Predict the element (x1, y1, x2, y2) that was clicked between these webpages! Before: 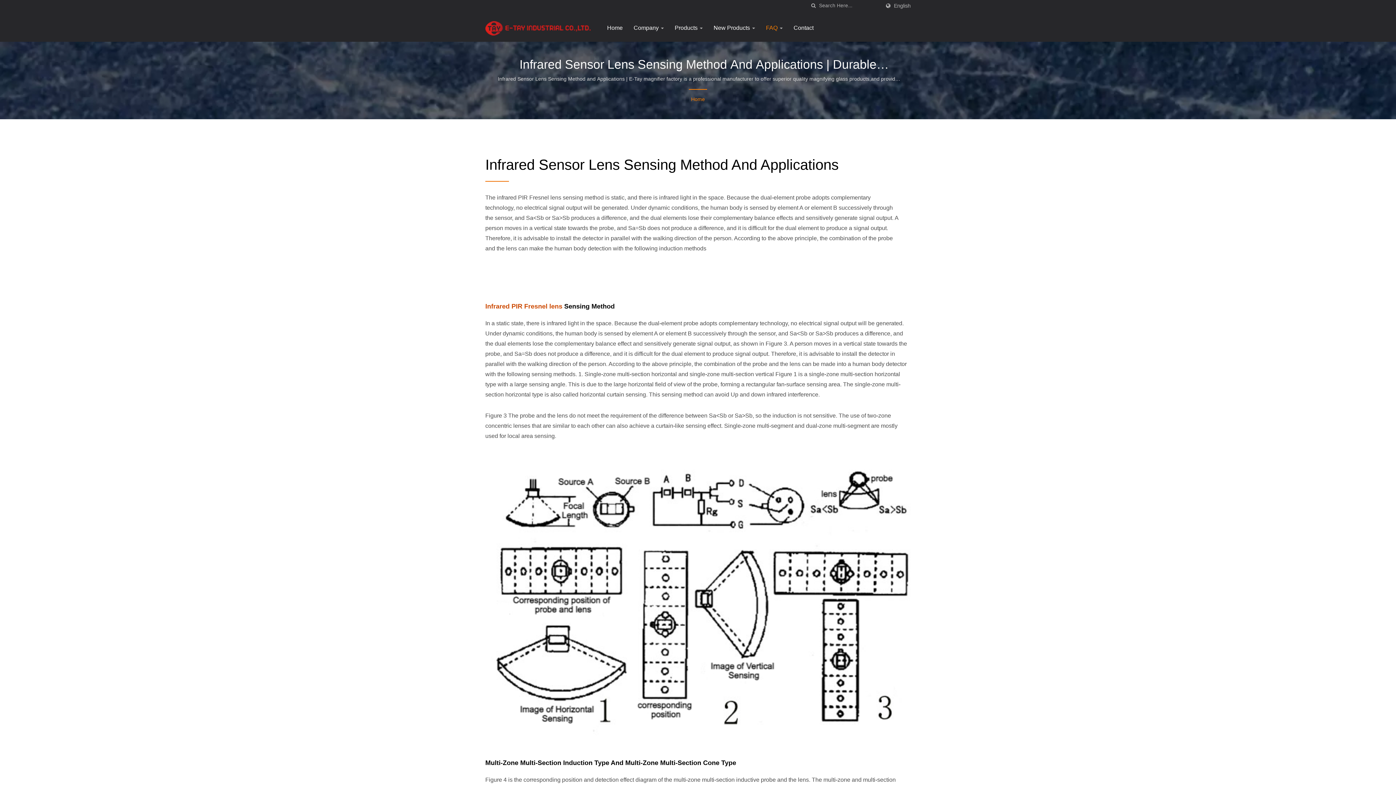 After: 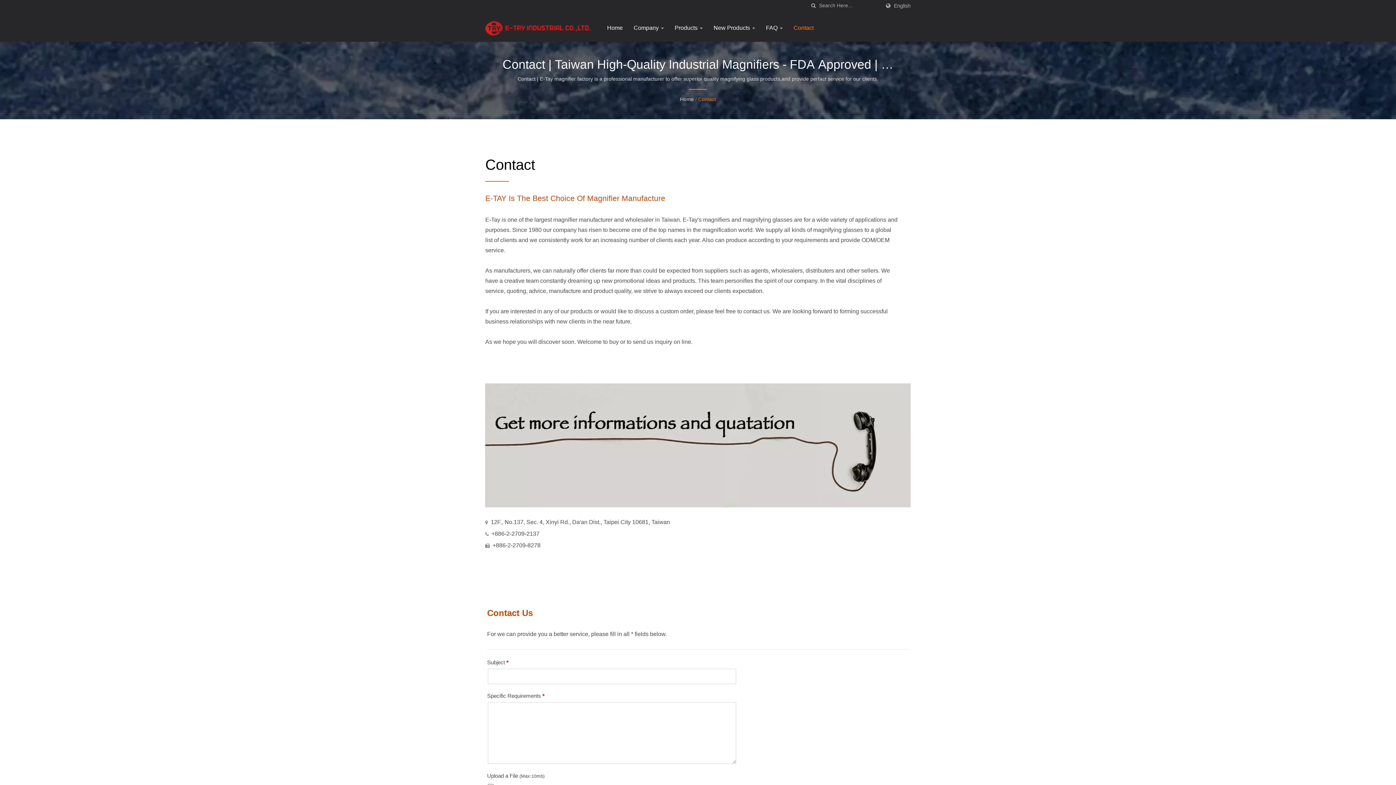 Action: label: Contact bbox: (788, 14, 819, 41)